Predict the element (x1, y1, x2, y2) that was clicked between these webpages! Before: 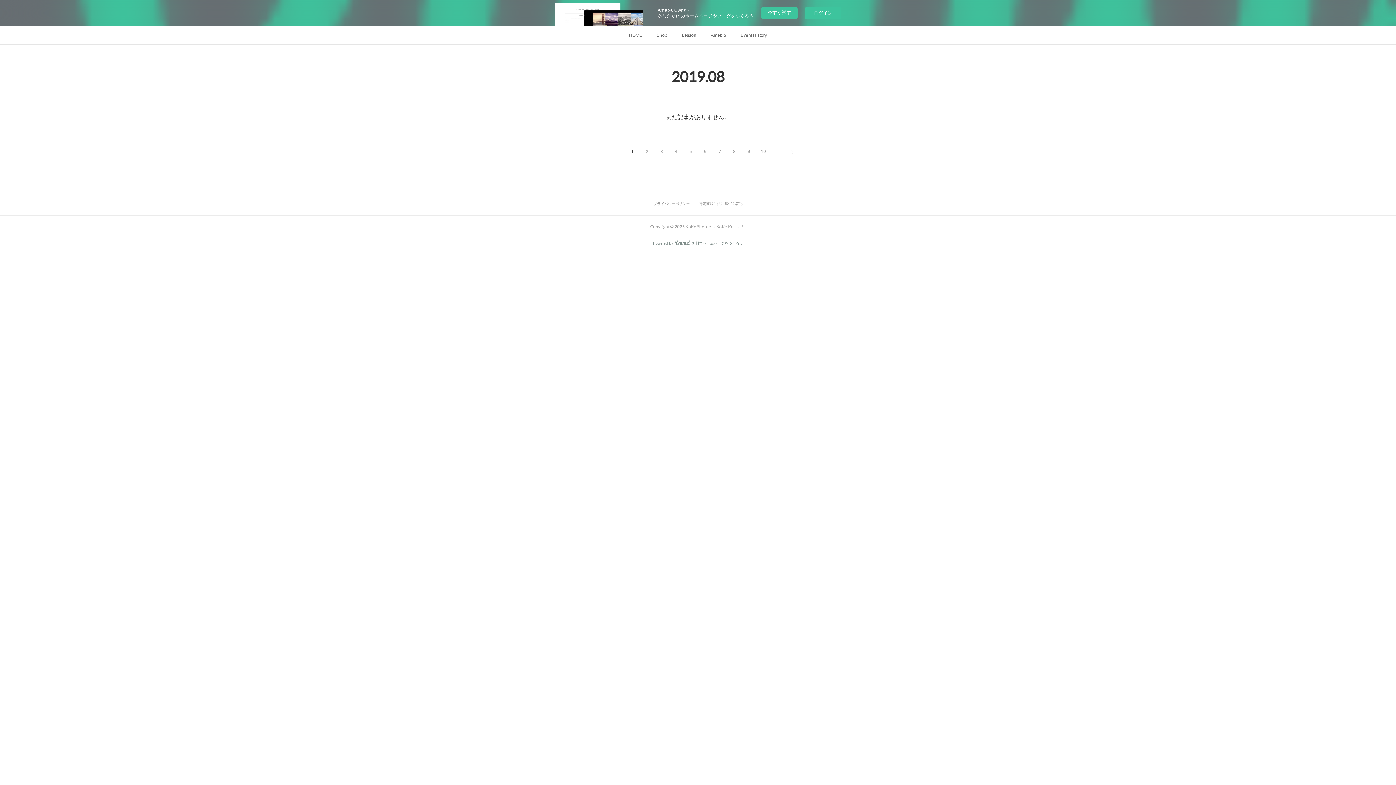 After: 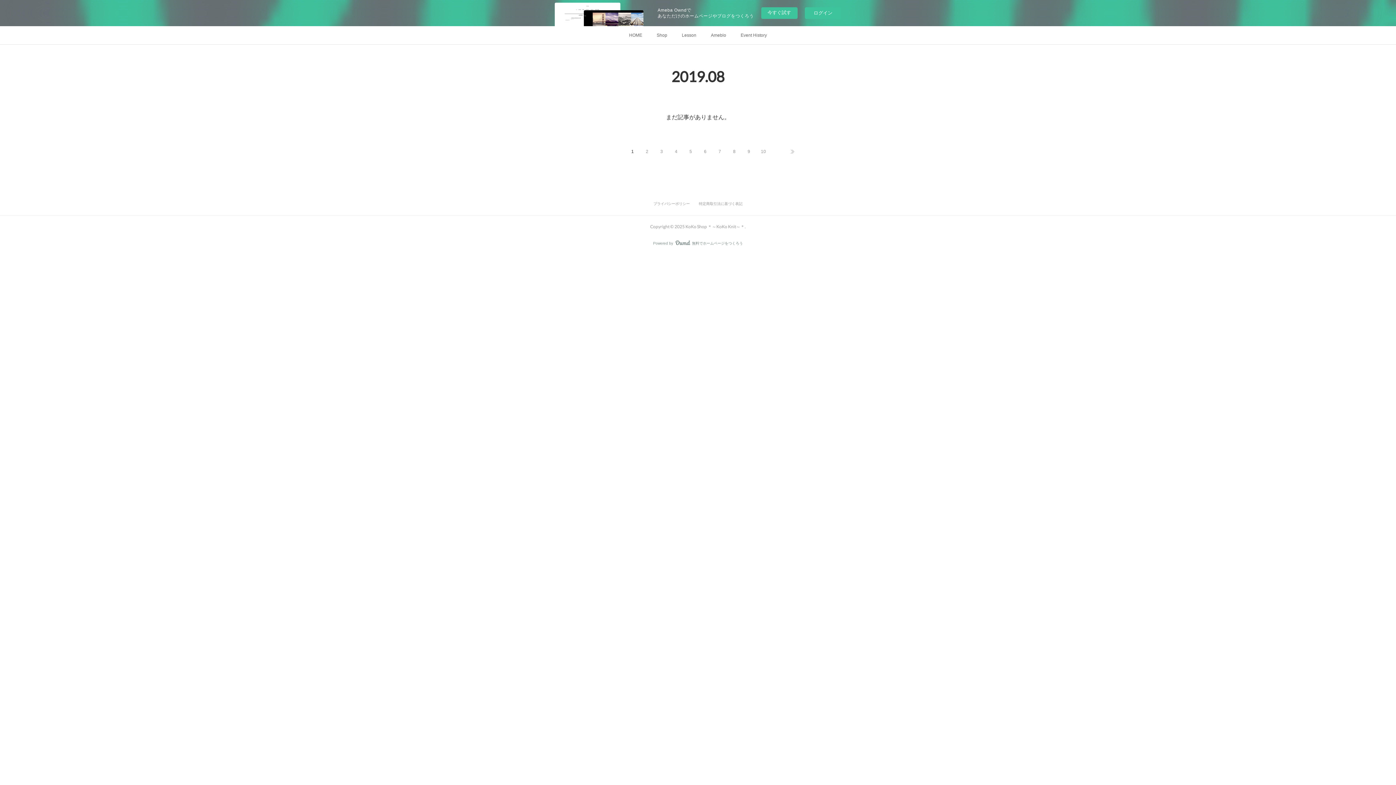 Action: bbox: (785, 144, 800, 158)